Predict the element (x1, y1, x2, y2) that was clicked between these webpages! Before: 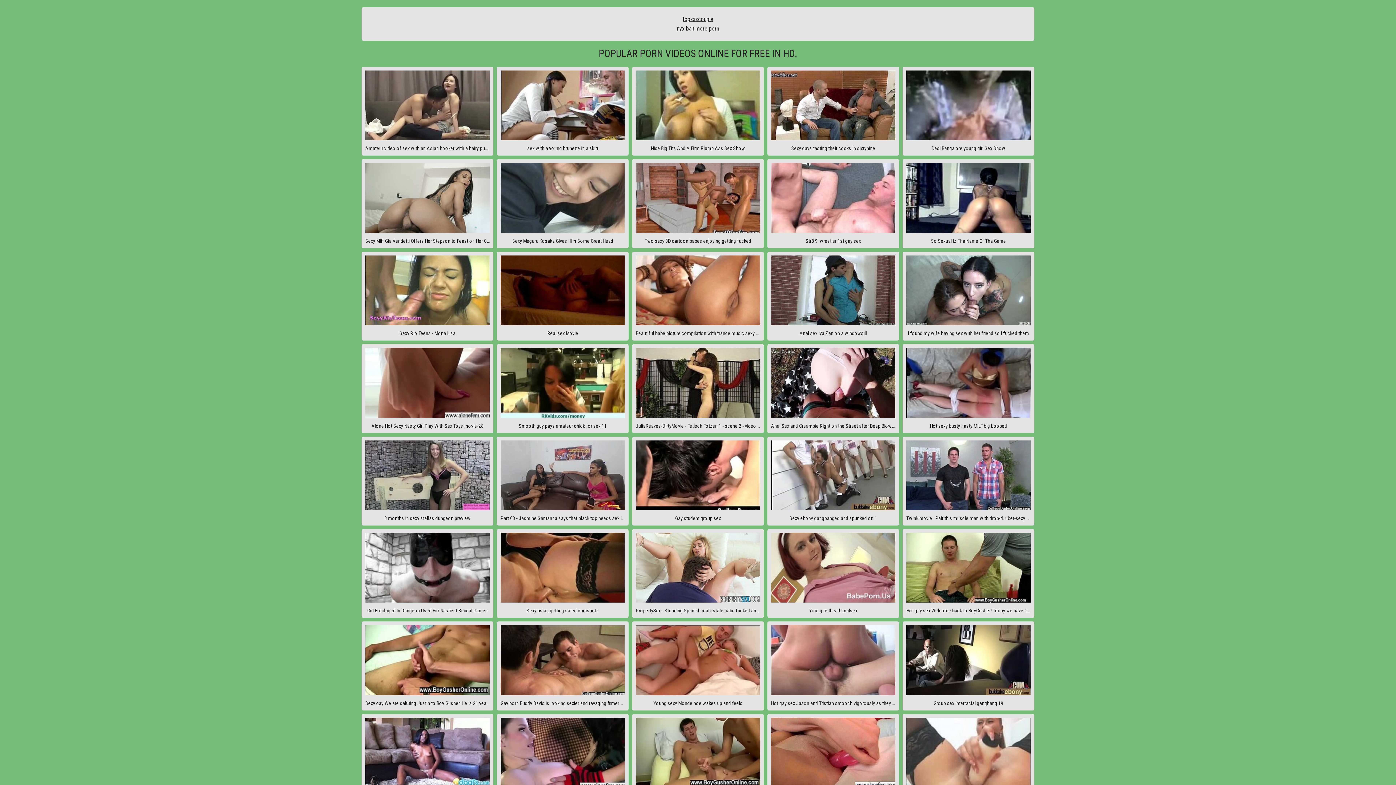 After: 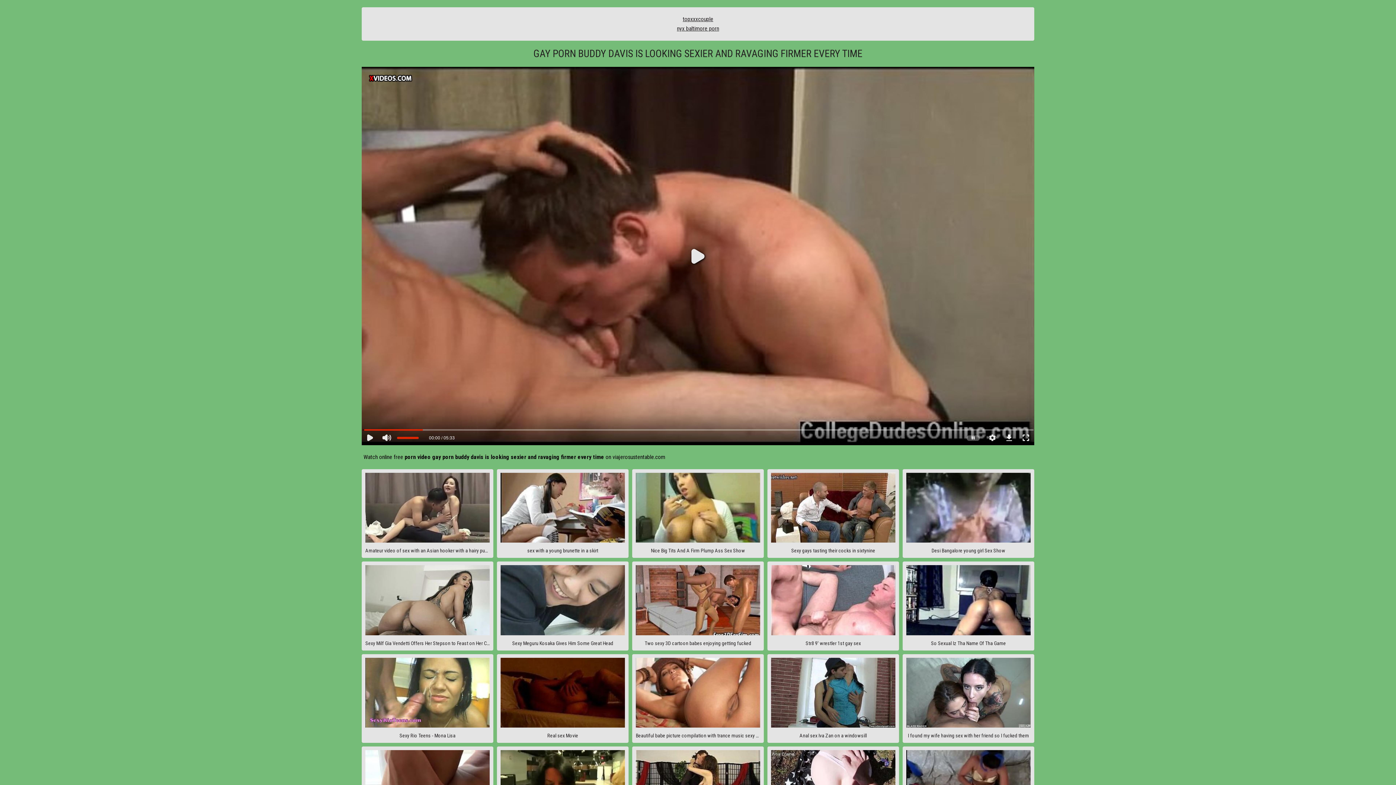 Action: label: Gay porn Buddy Davis is looking sexier and ravaging firmer every time bbox: (497, 621, 628, 710)